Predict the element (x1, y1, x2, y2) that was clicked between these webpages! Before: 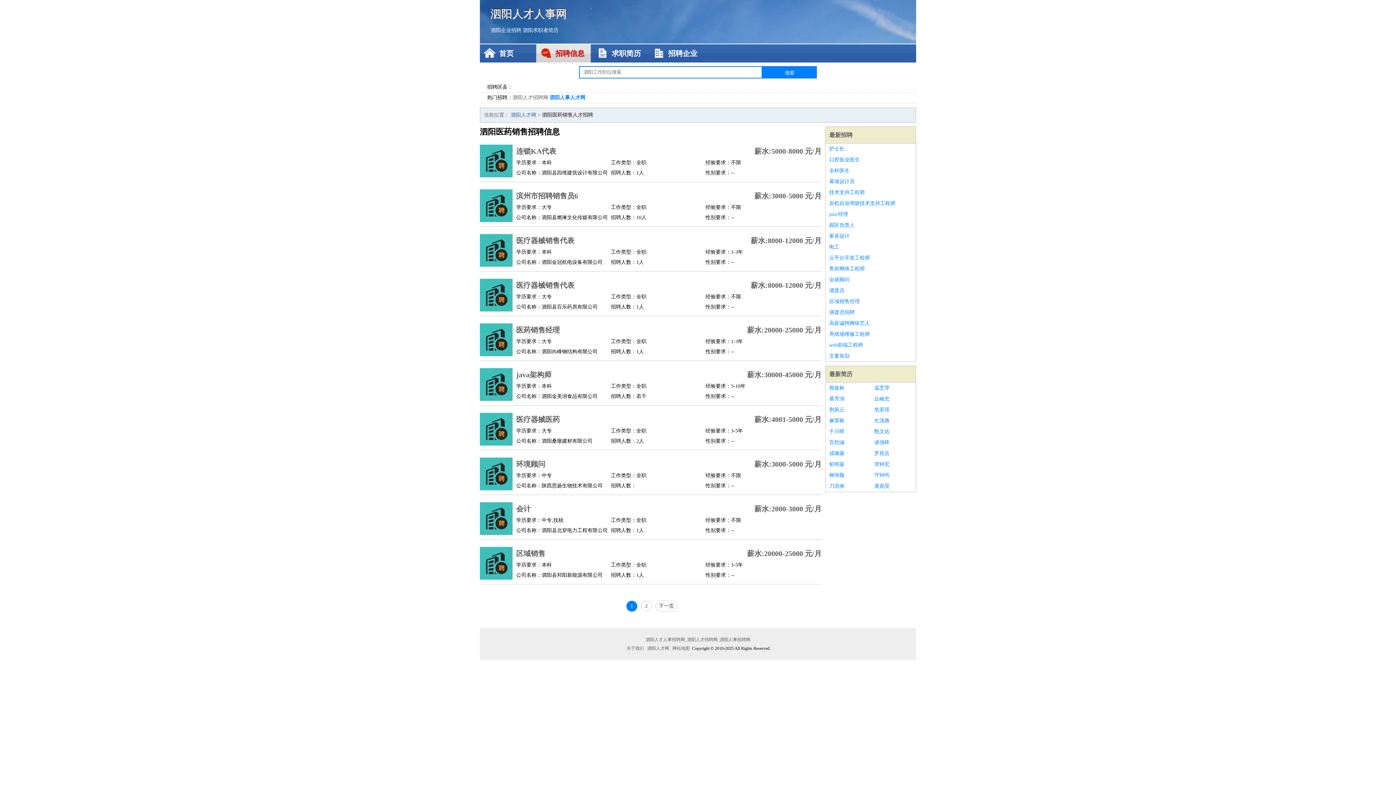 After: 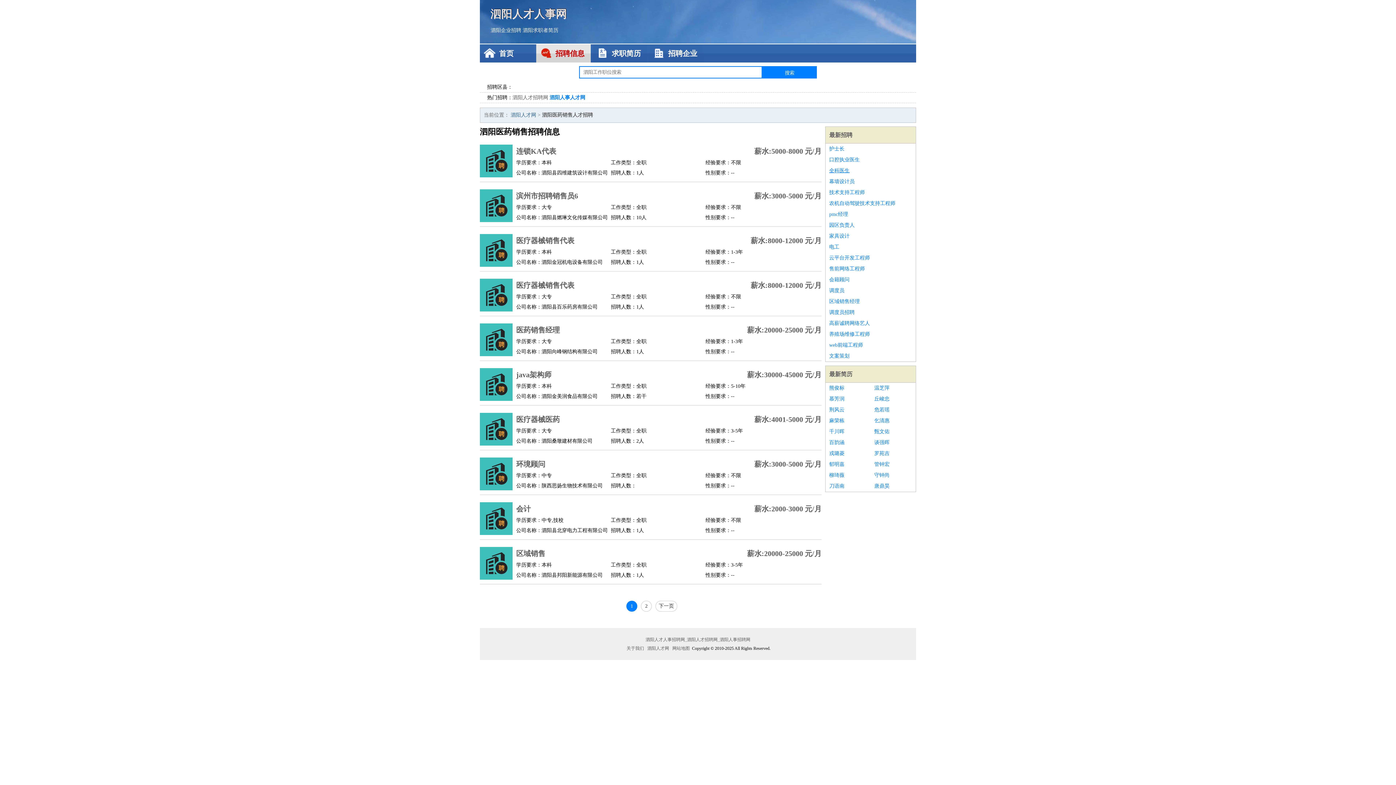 Action: bbox: (829, 165, 912, 176) label: 全科医生